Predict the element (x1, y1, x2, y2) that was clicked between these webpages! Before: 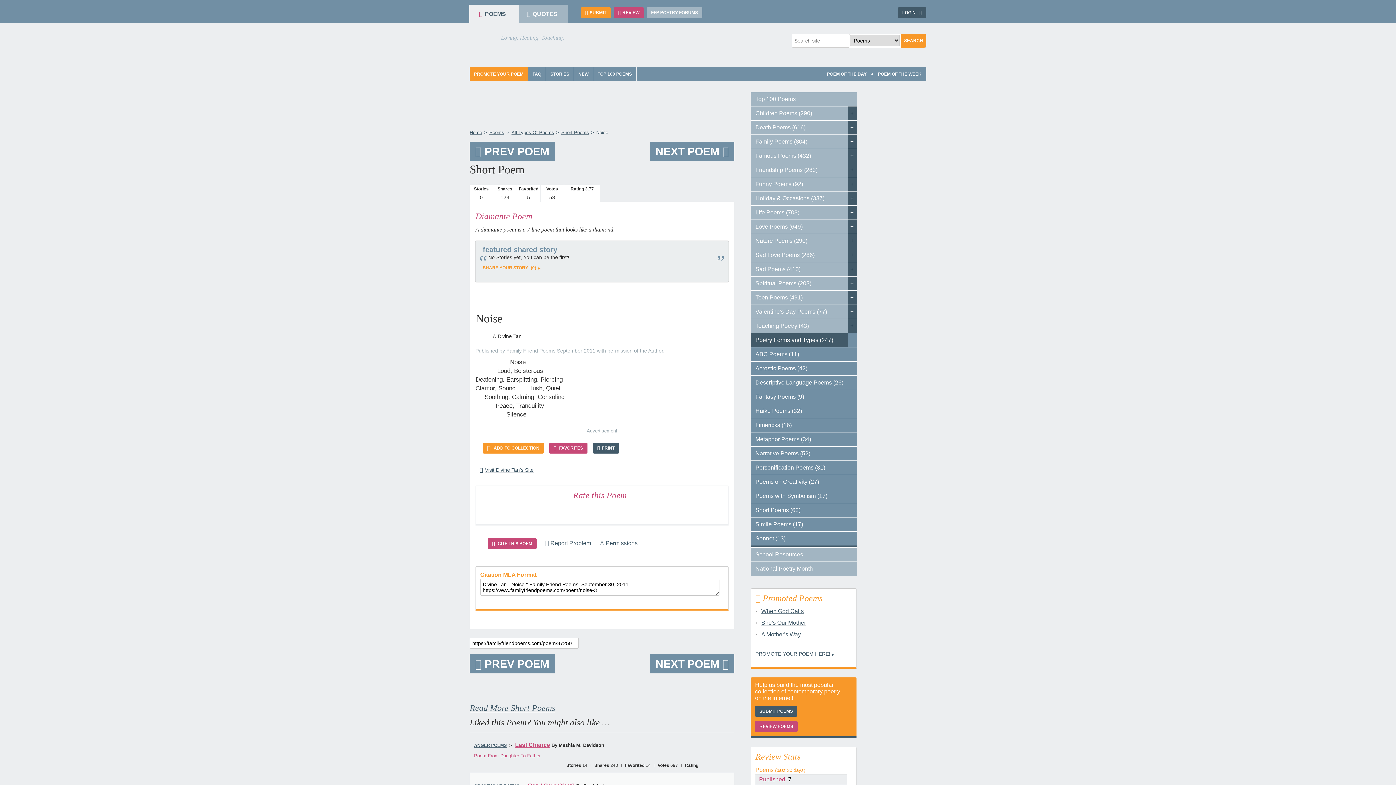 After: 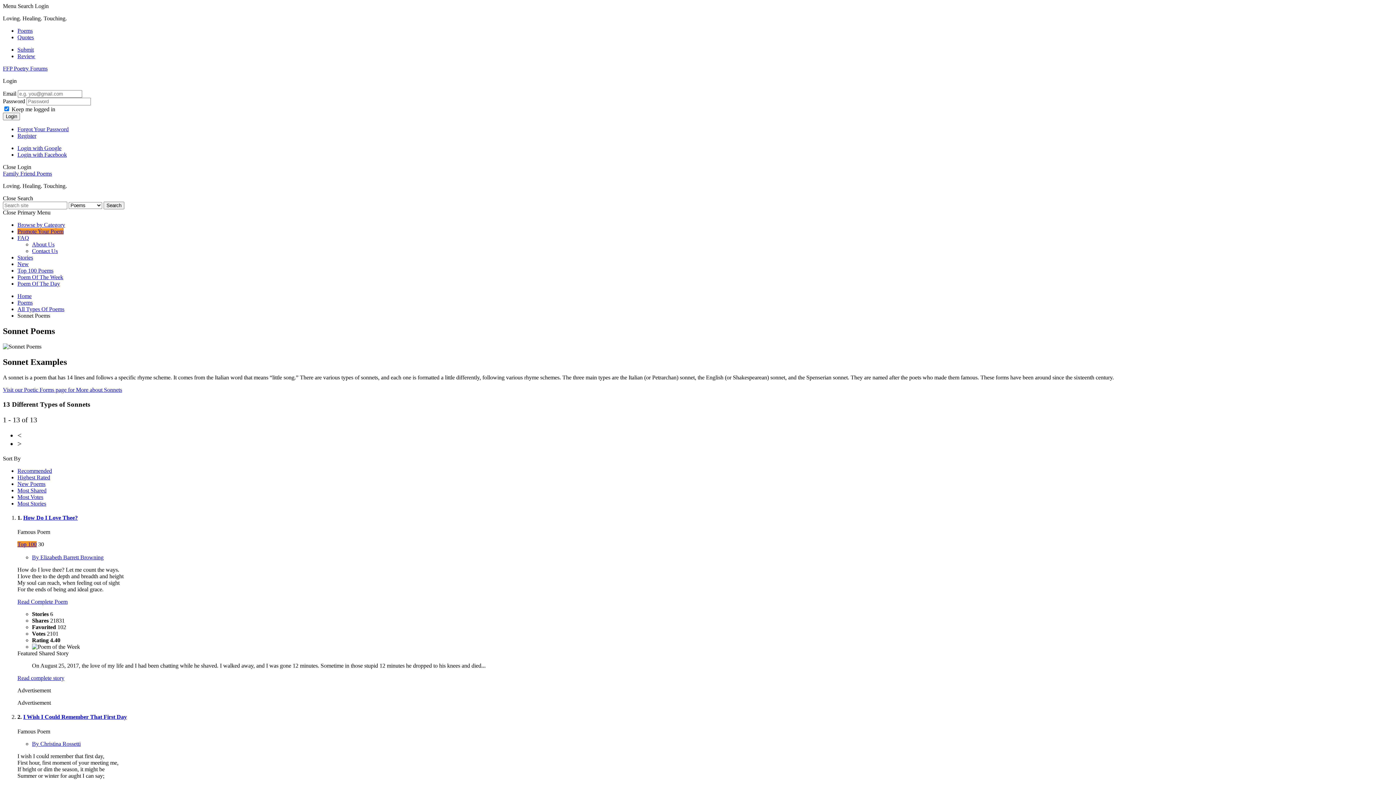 Action: label: Sonnet (13) bbox: (751, 532, 857, 545)